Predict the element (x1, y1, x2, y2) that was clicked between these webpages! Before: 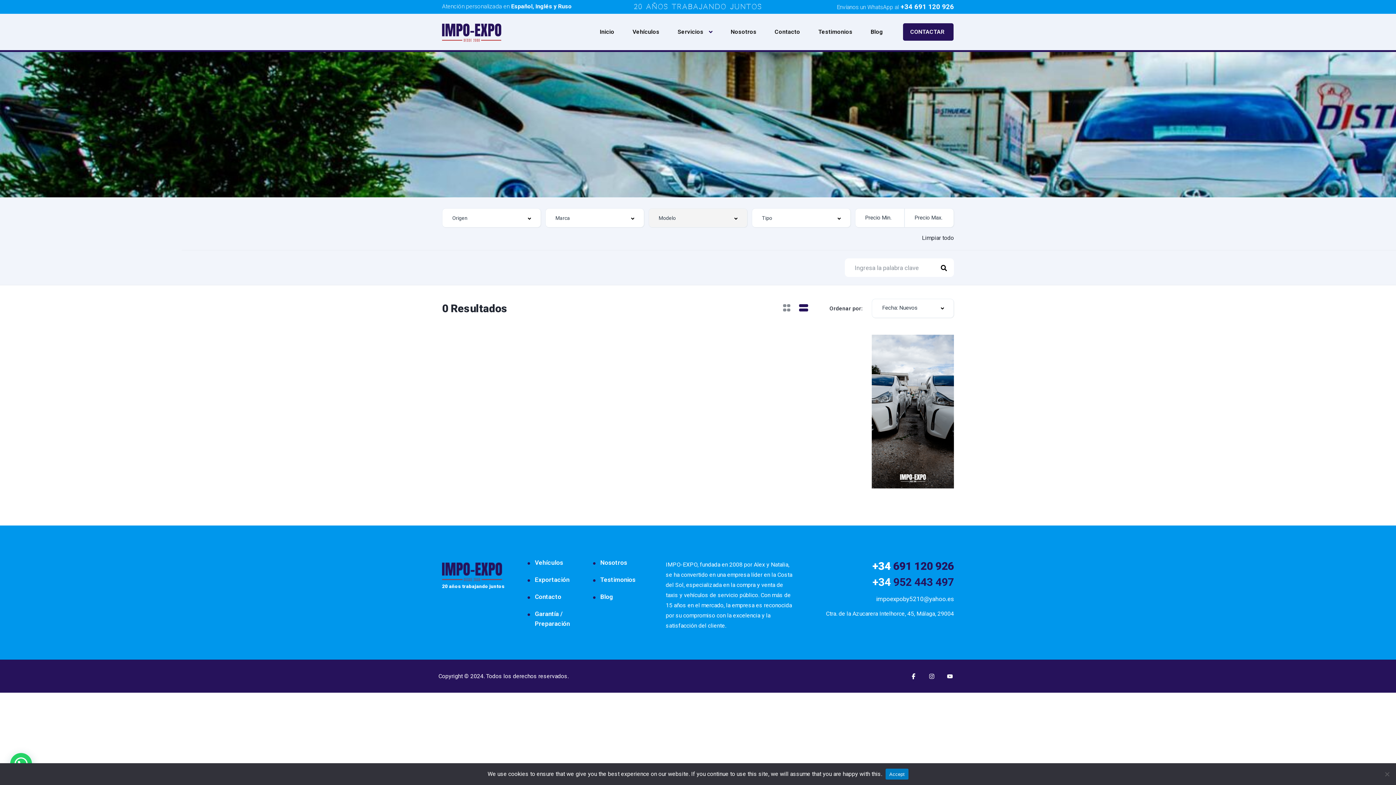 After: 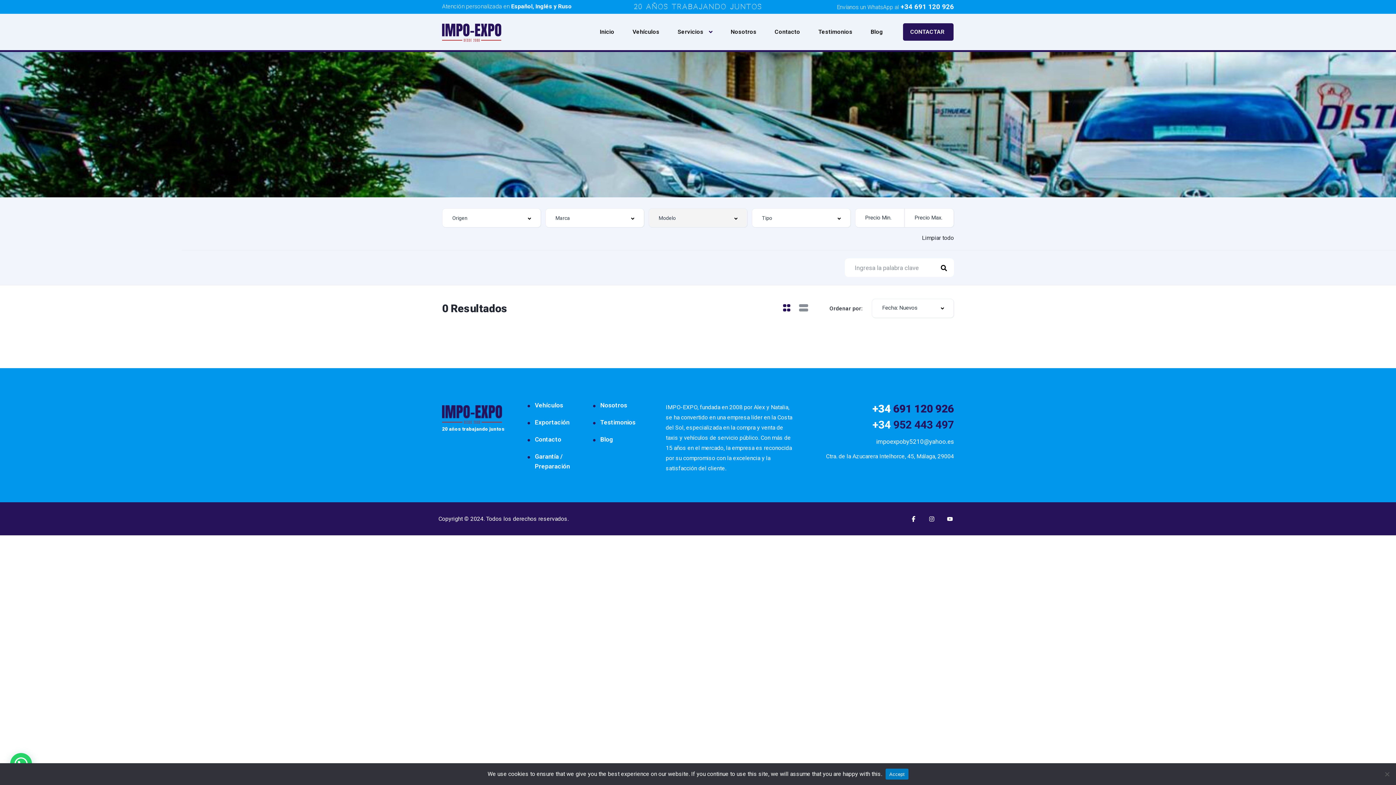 Action: bbox: (781, 304, 792, 313)